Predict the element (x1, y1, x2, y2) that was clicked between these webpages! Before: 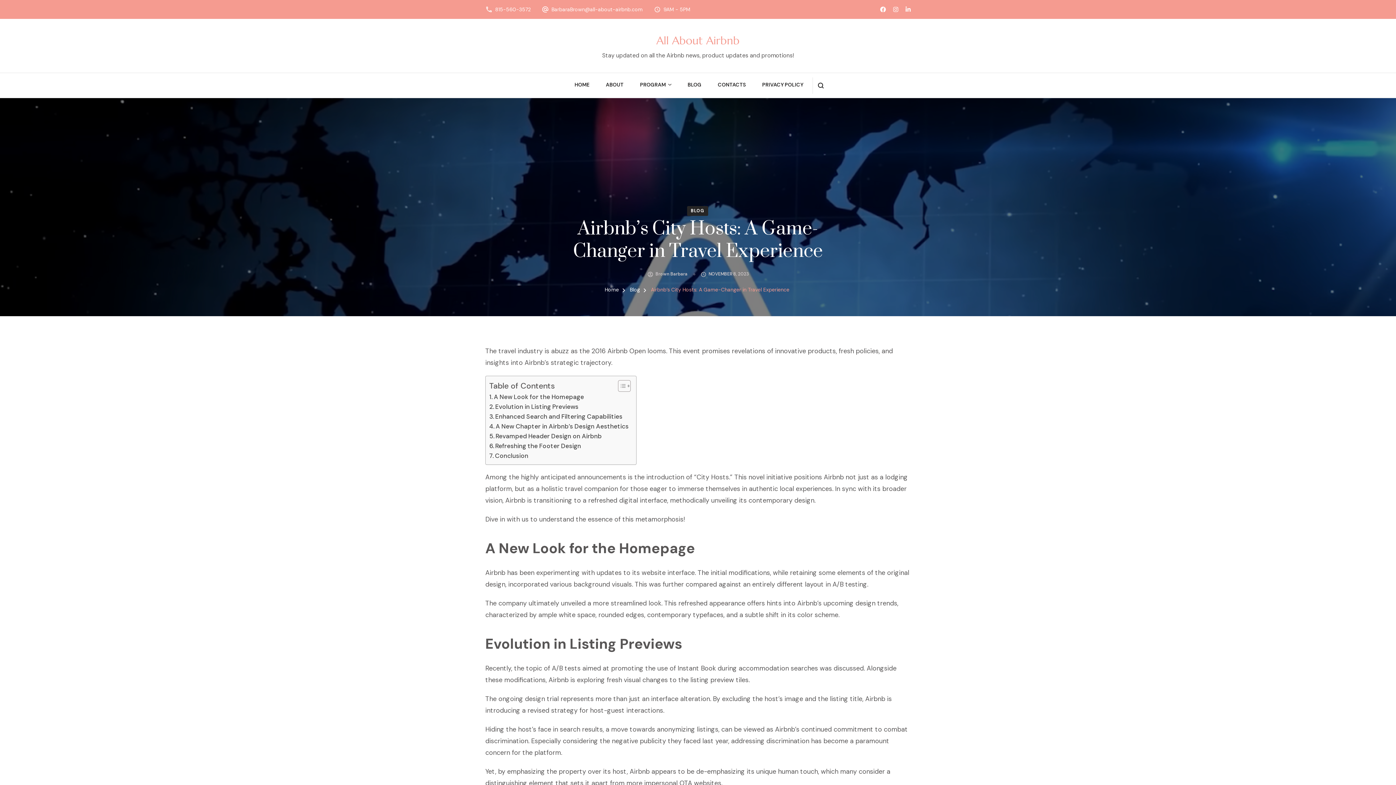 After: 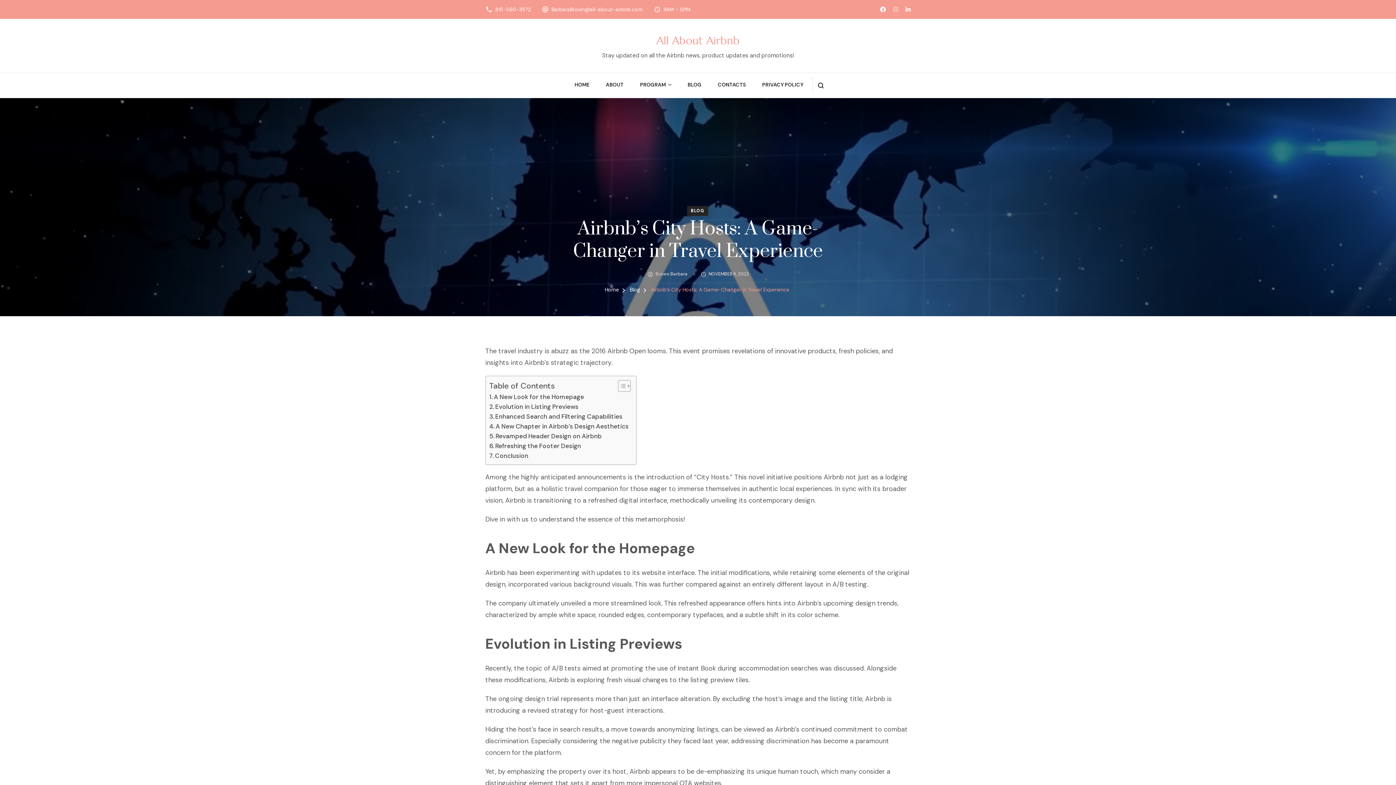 Action: bbox: (888, 5, 898, 13)